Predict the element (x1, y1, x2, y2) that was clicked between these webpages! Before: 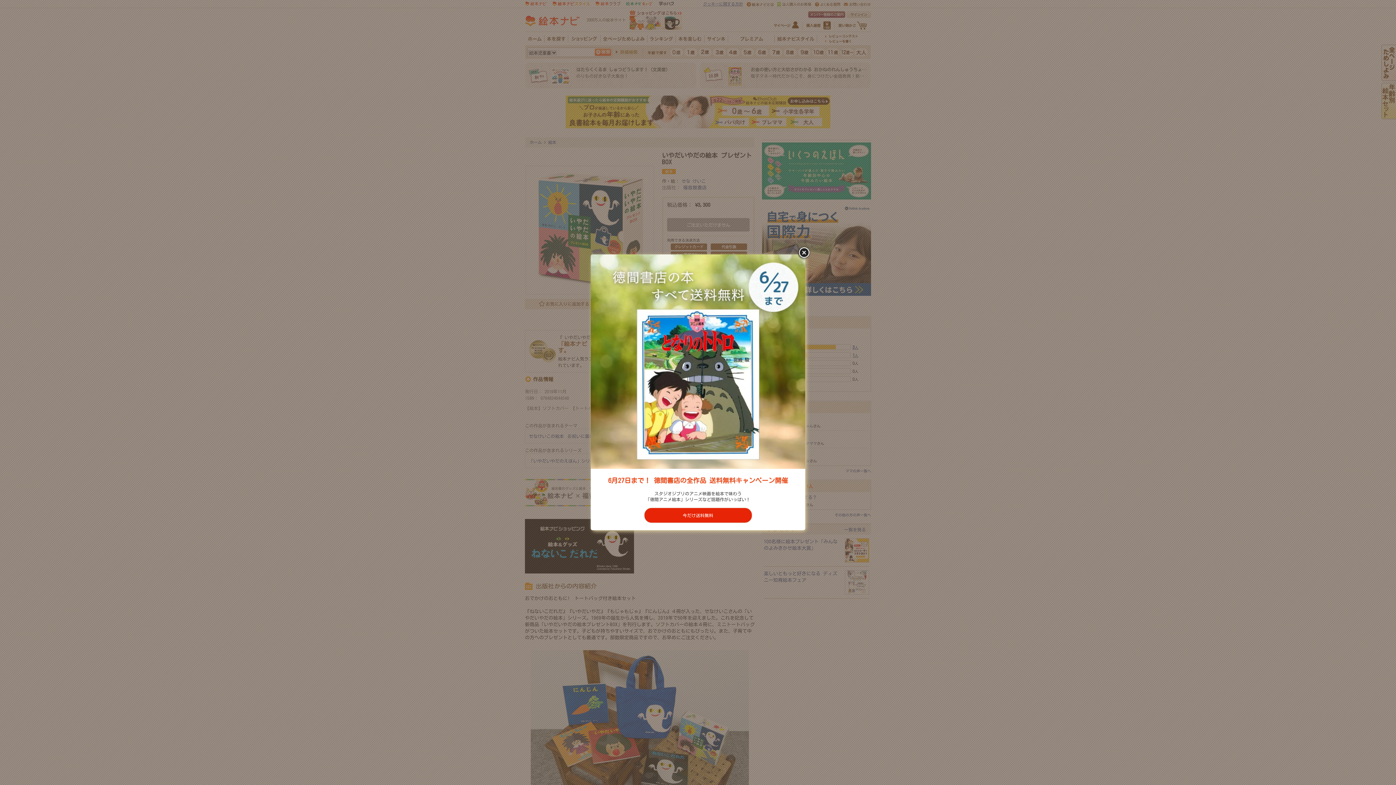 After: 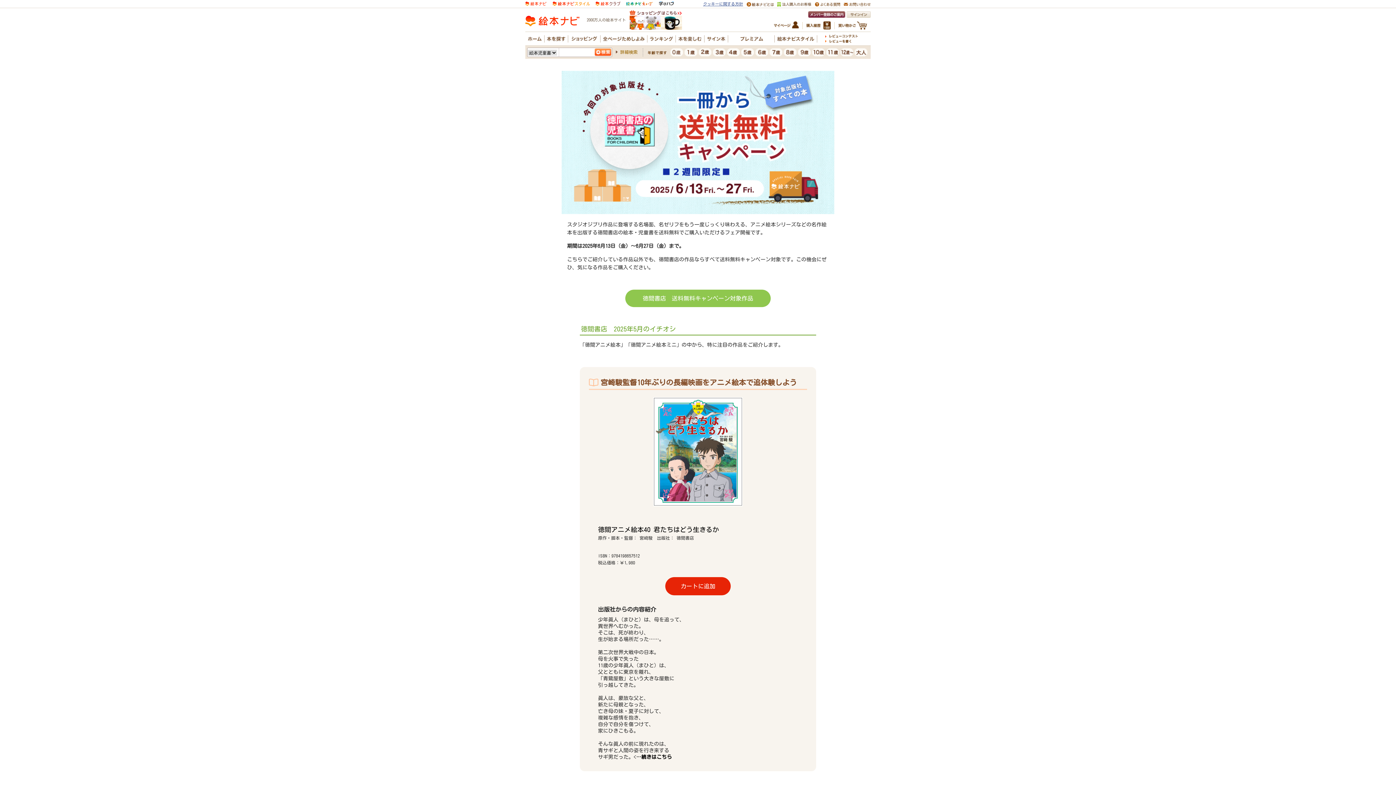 Action: bbox: (644, 508, 752, 523) label: 今だけ送料無料